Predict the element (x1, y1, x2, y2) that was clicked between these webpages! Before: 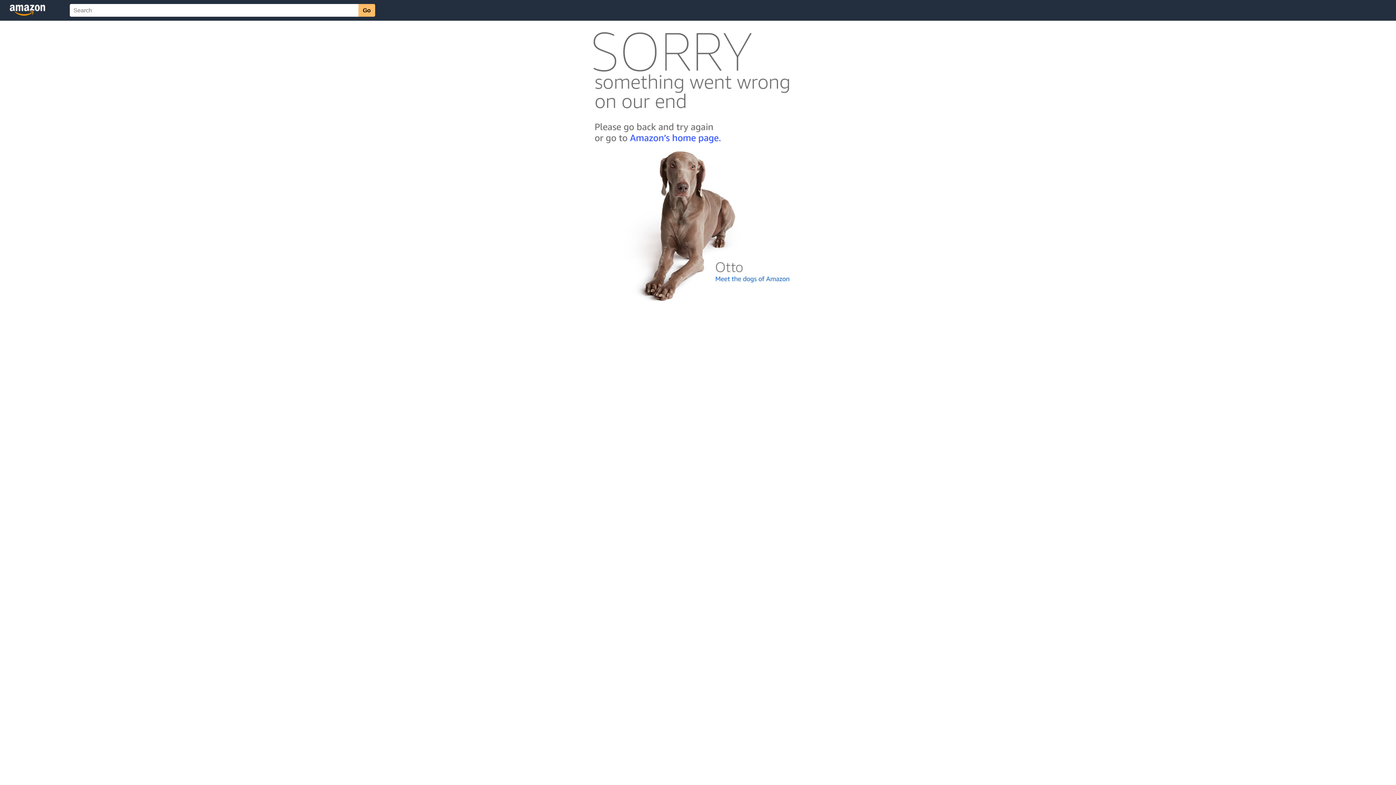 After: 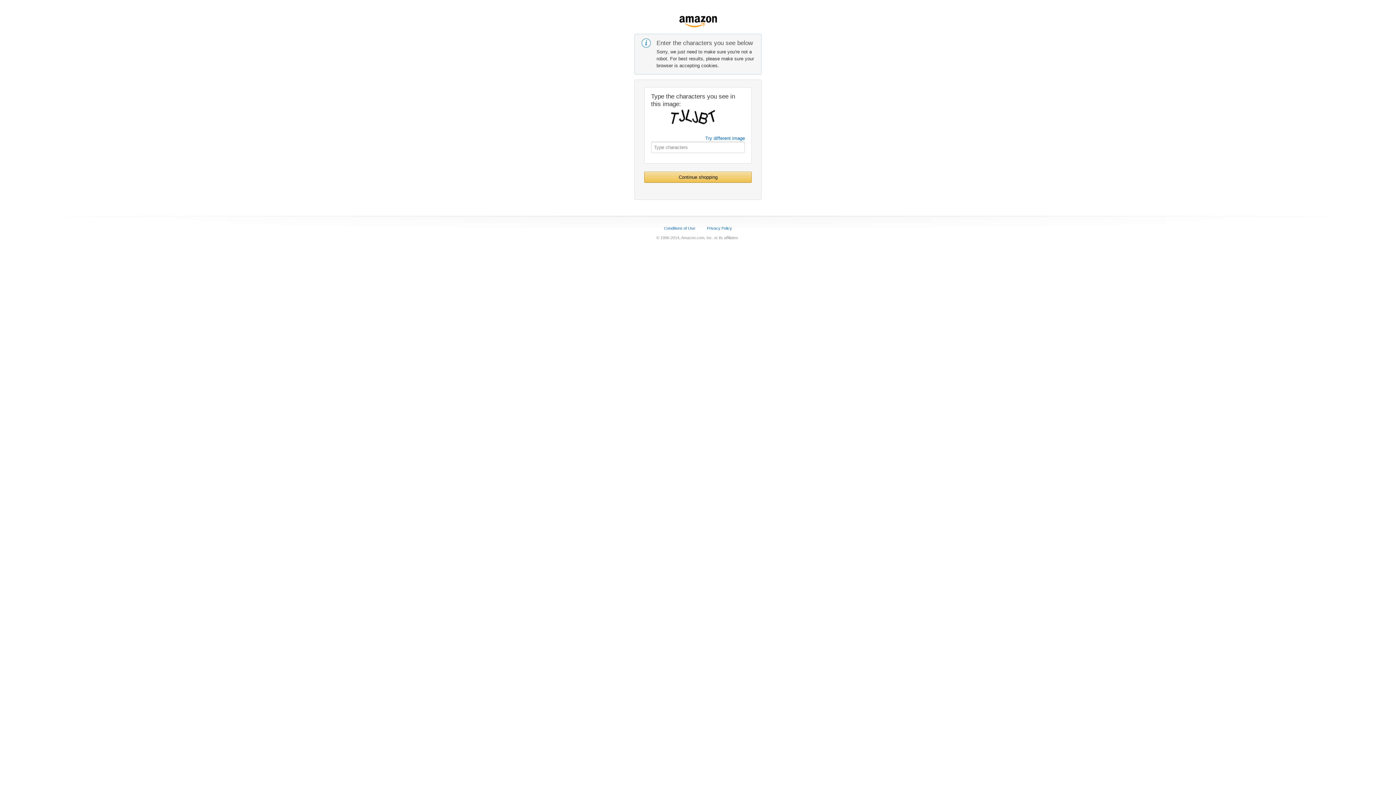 Action: bbox: (592, 142, 803, 148)